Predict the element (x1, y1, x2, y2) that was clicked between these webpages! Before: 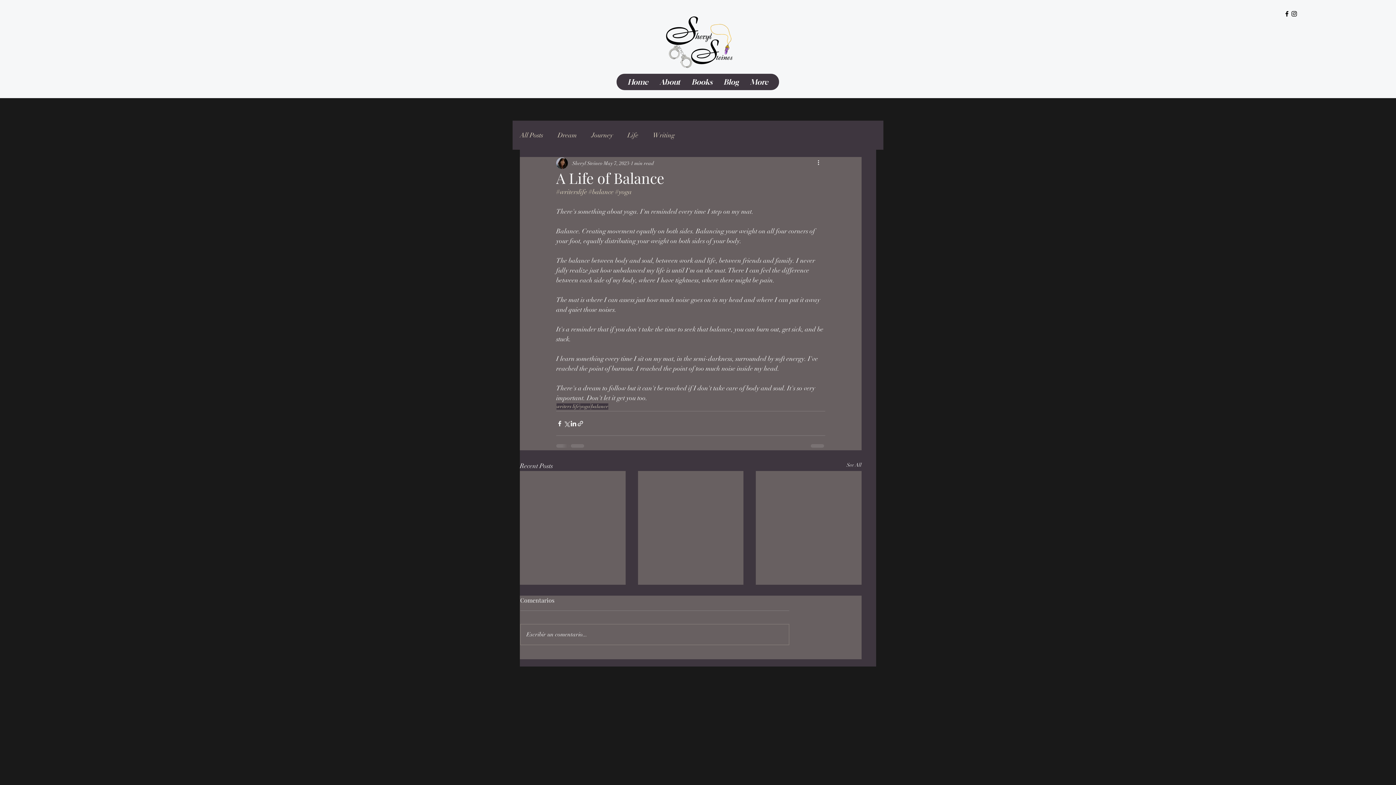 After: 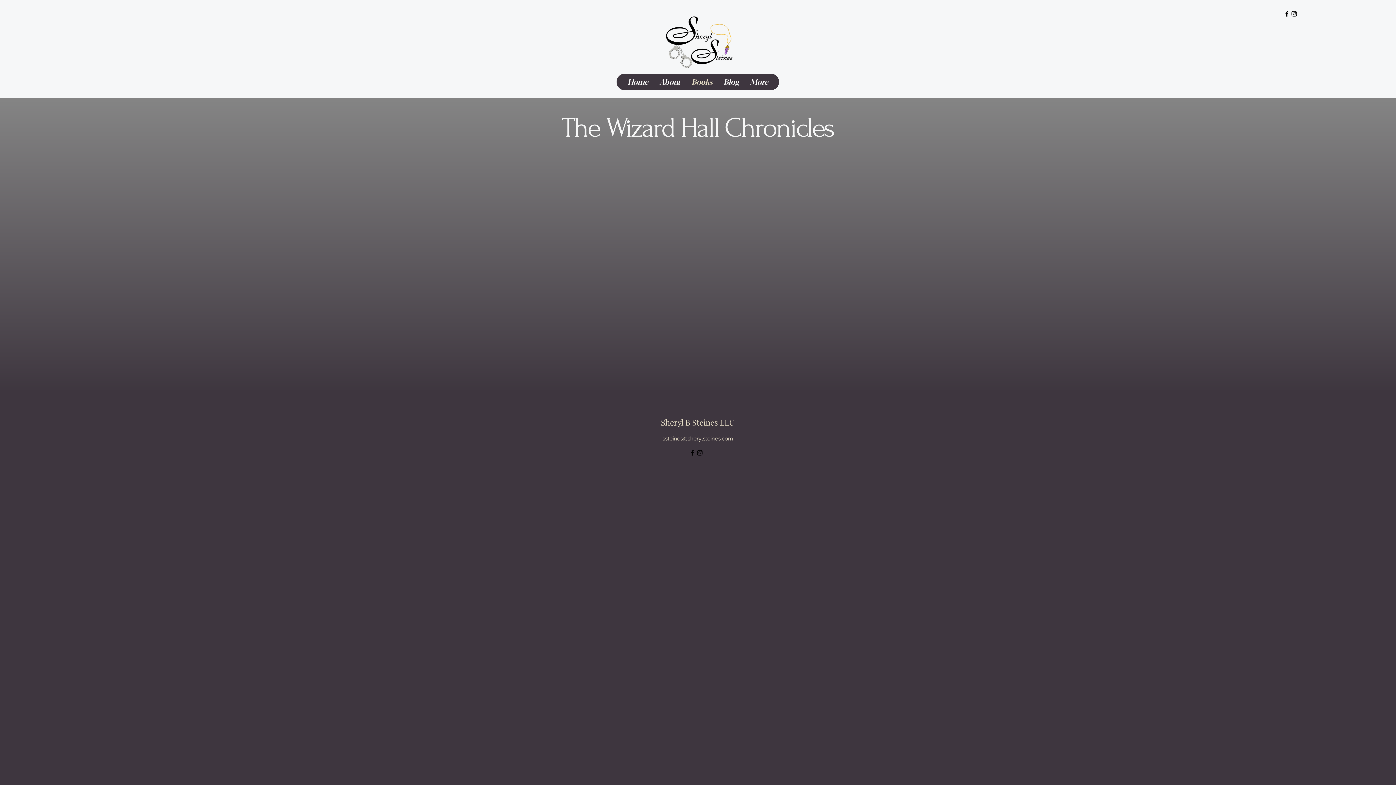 Action: label: Books bbox: (686, 73, 718, 90)